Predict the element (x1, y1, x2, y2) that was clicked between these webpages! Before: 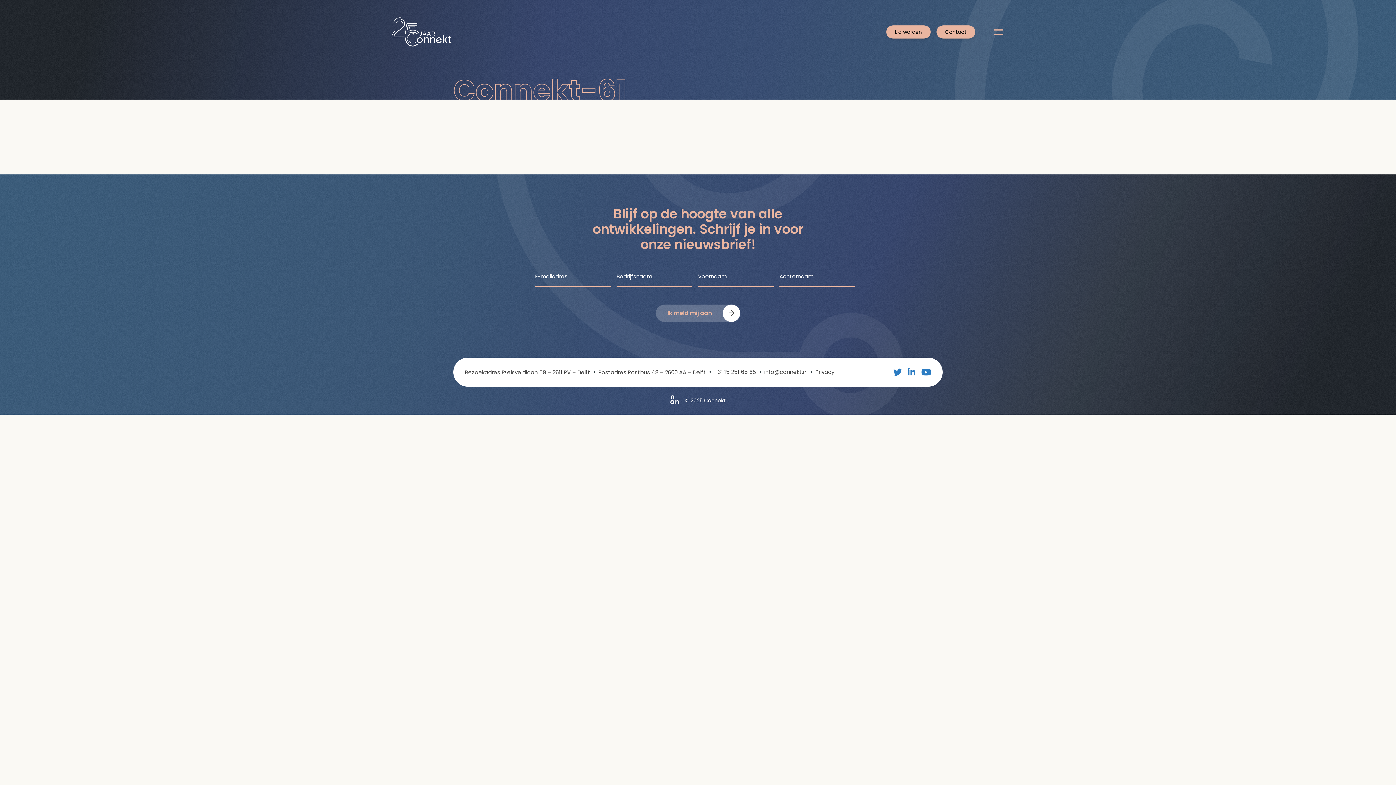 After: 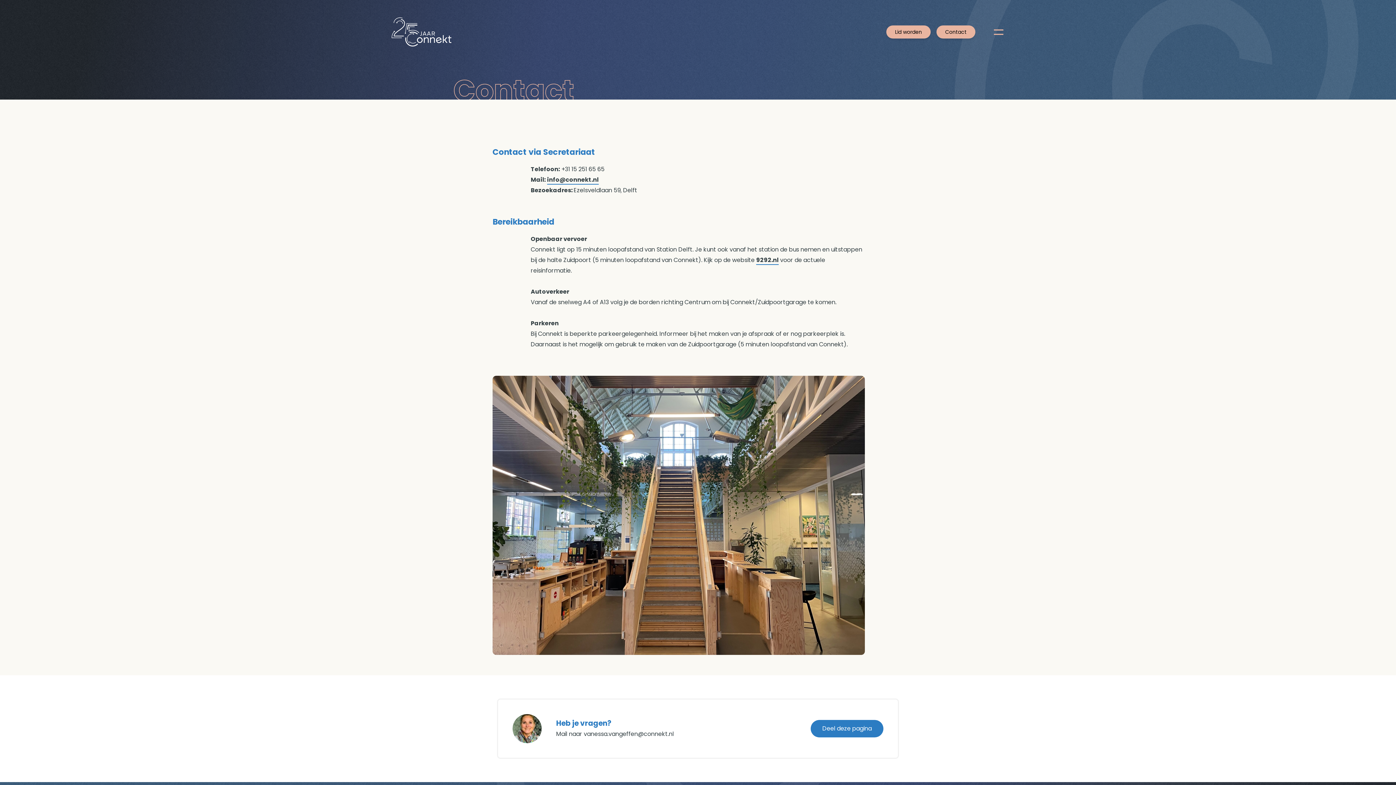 Action: label: Contact bbox: (936, 25, 975, 38)